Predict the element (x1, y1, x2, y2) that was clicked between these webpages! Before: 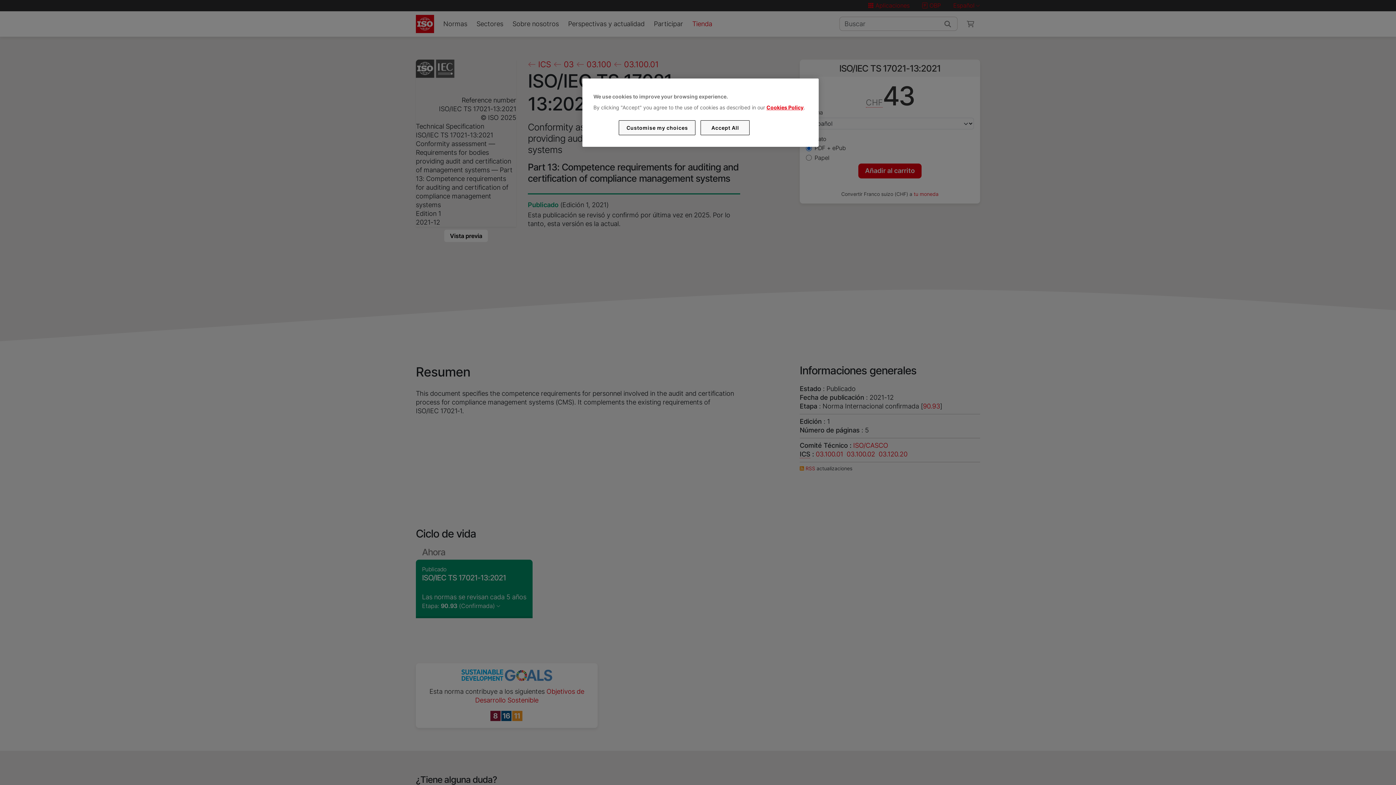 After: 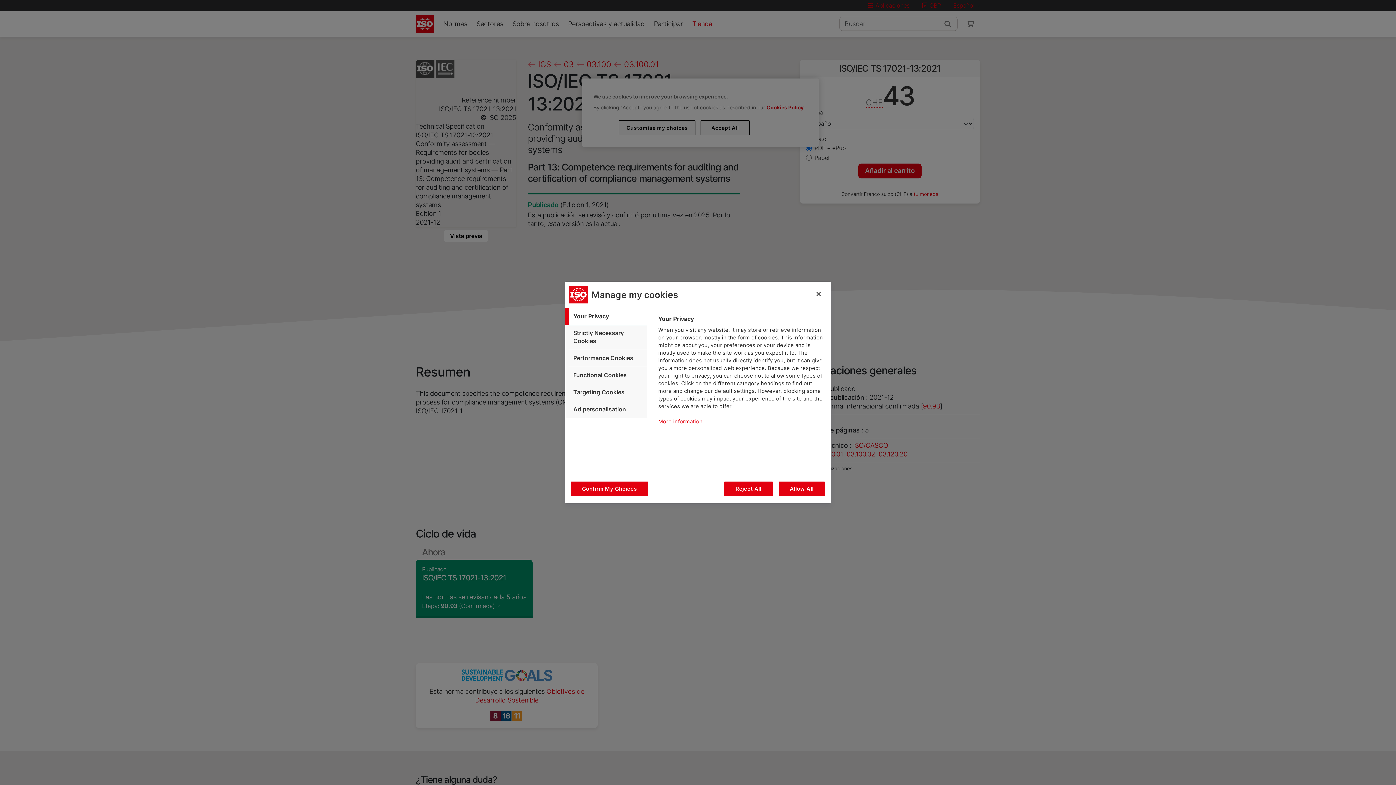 Action: bbox: (619, 120, 695, 135) label: Customise my choices